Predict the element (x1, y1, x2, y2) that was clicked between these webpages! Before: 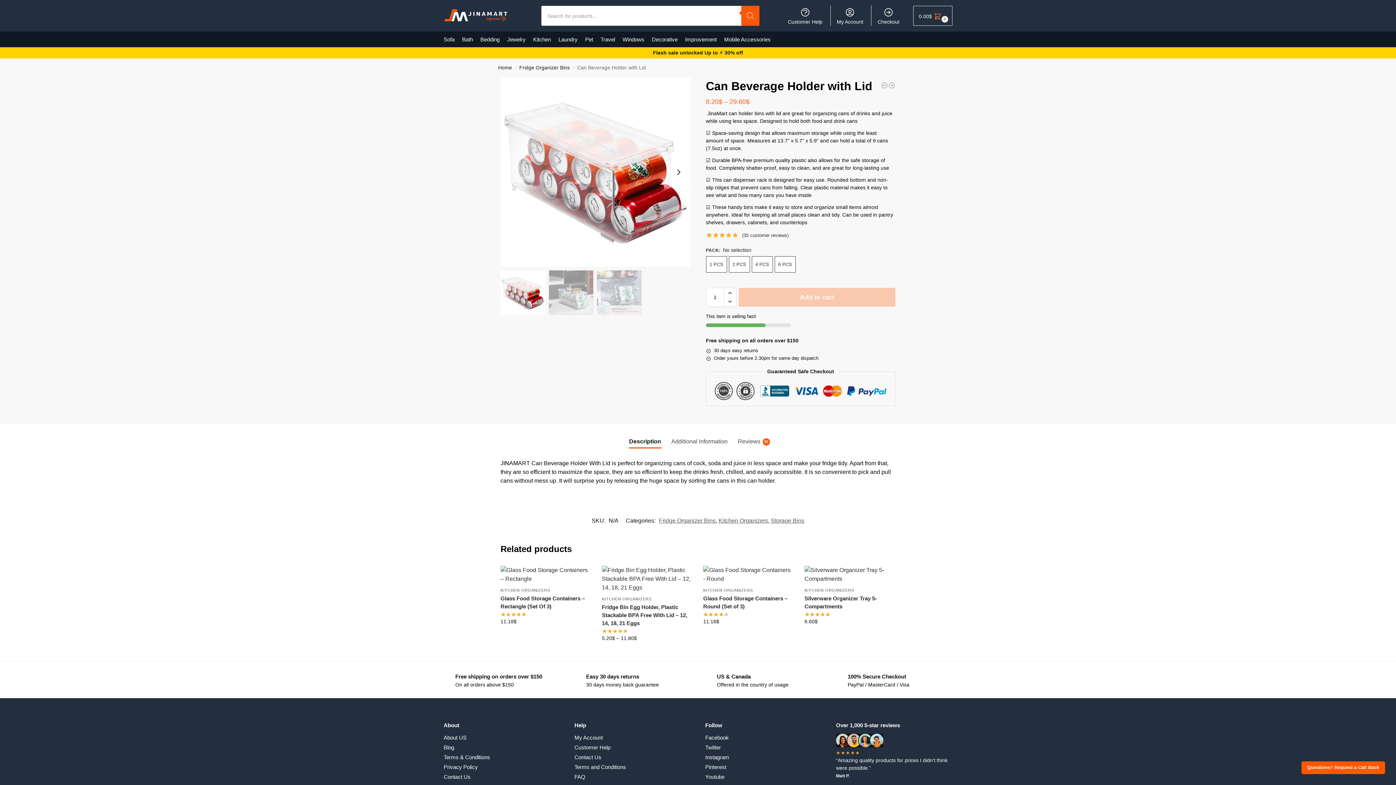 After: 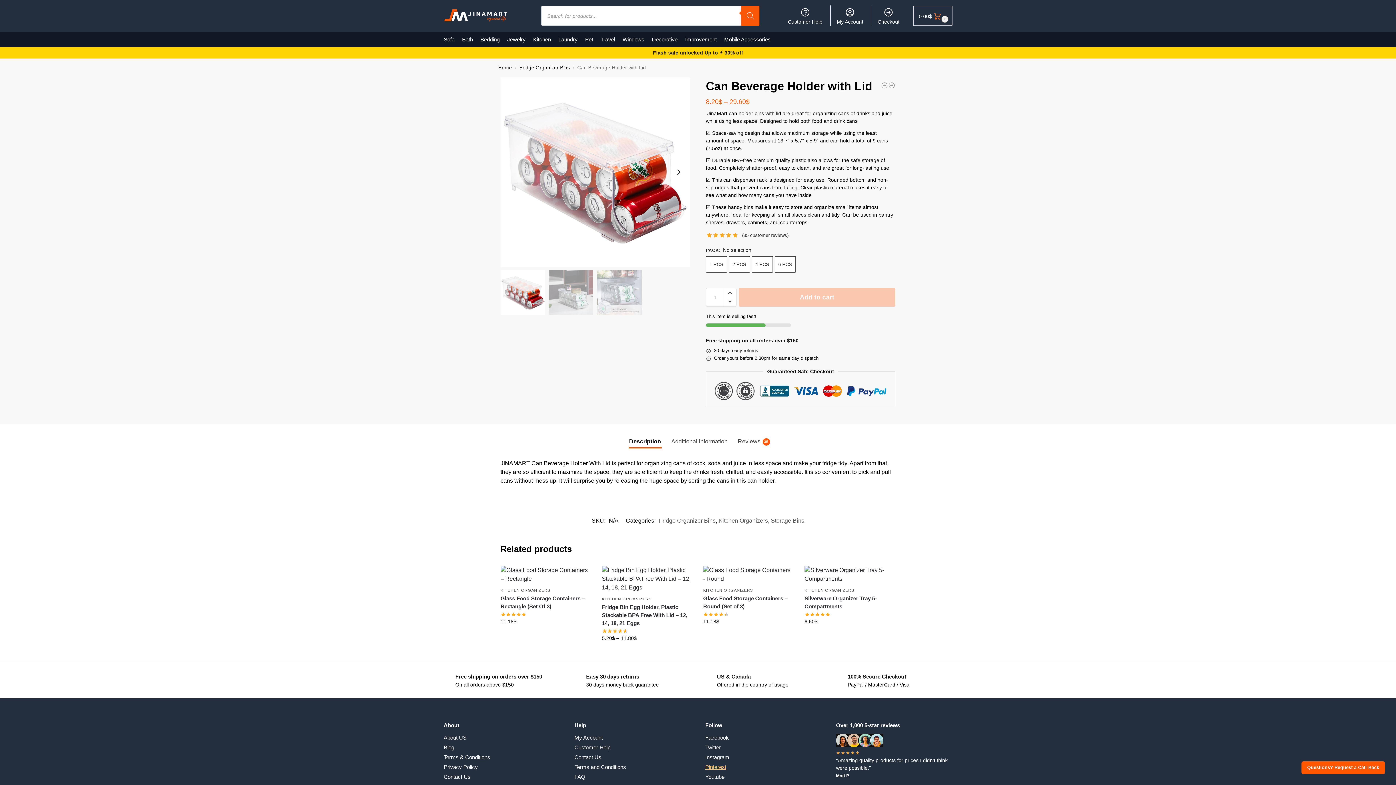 Action: label: Pinterest bbox: (705, 764, 726, 770)